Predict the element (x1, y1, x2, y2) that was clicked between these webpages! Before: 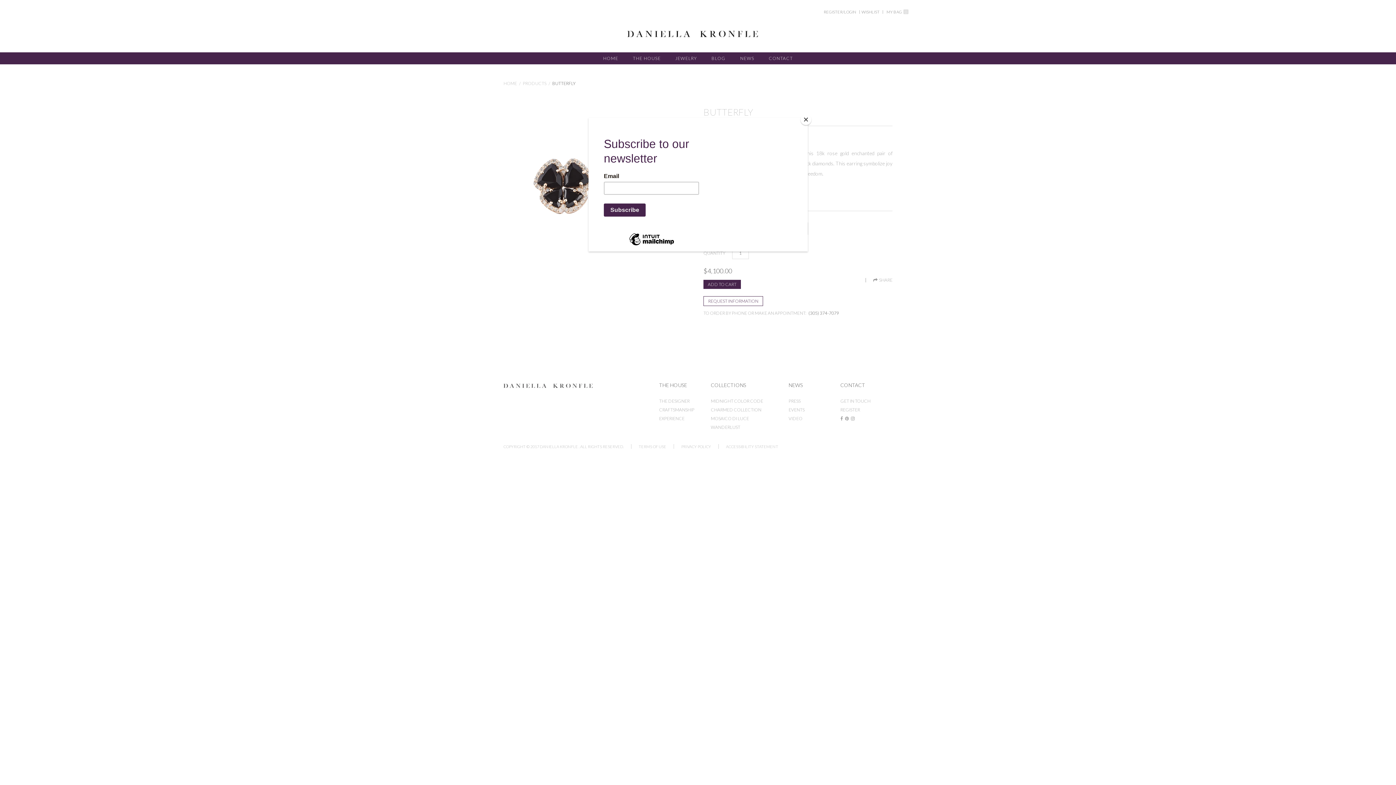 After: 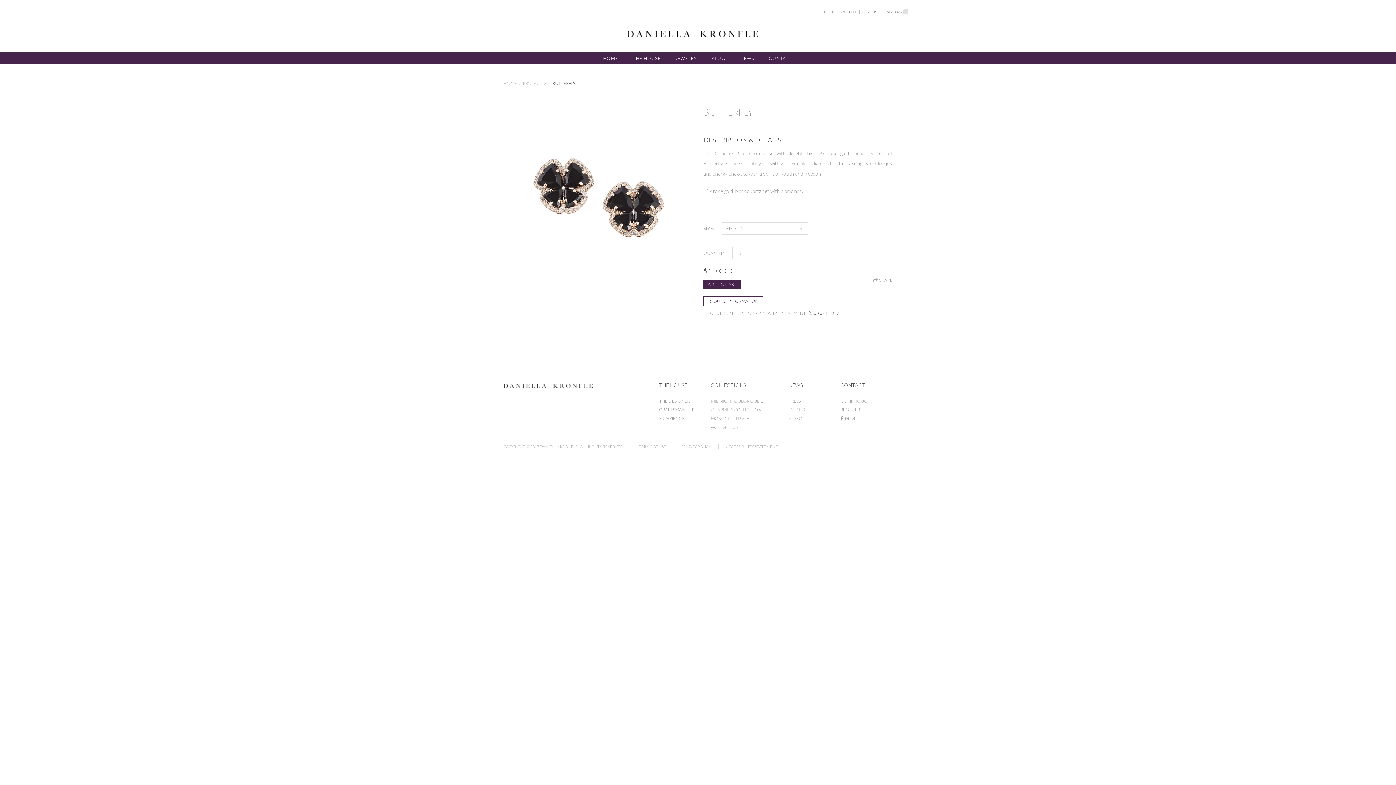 Action: bbox: (800, 114, 811, 125) label: Close